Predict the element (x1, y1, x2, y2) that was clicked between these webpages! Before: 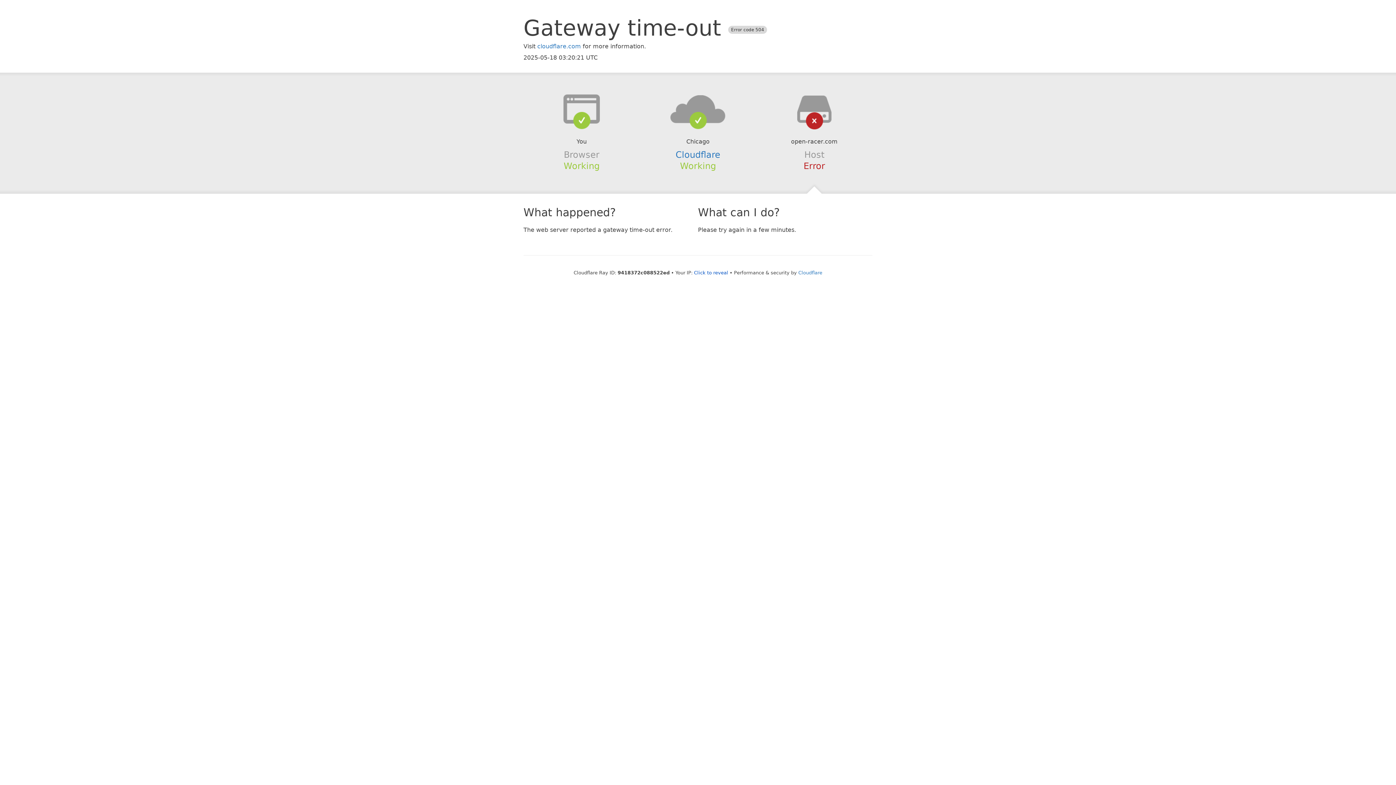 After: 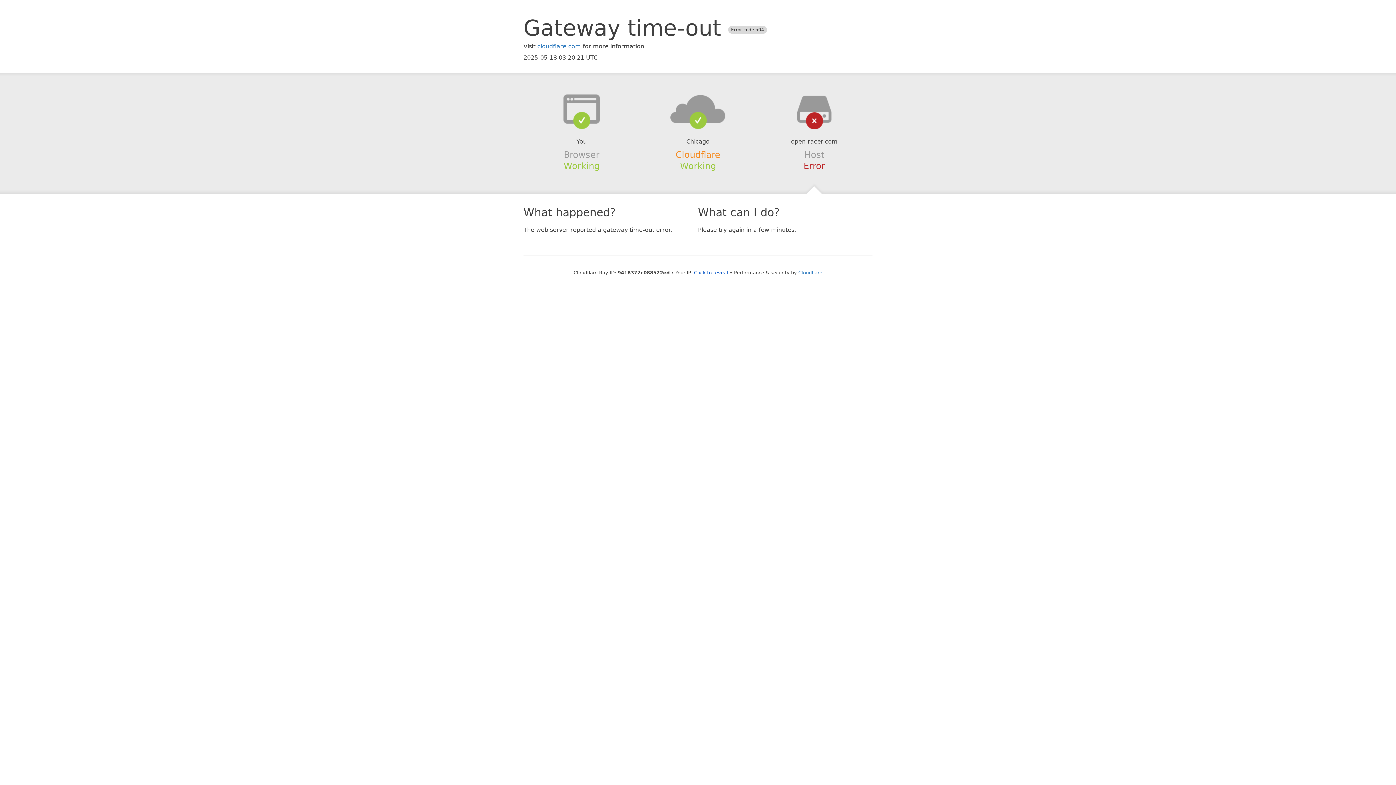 Action: label: Cloudflare bbox: (675, 149, 720, 159)